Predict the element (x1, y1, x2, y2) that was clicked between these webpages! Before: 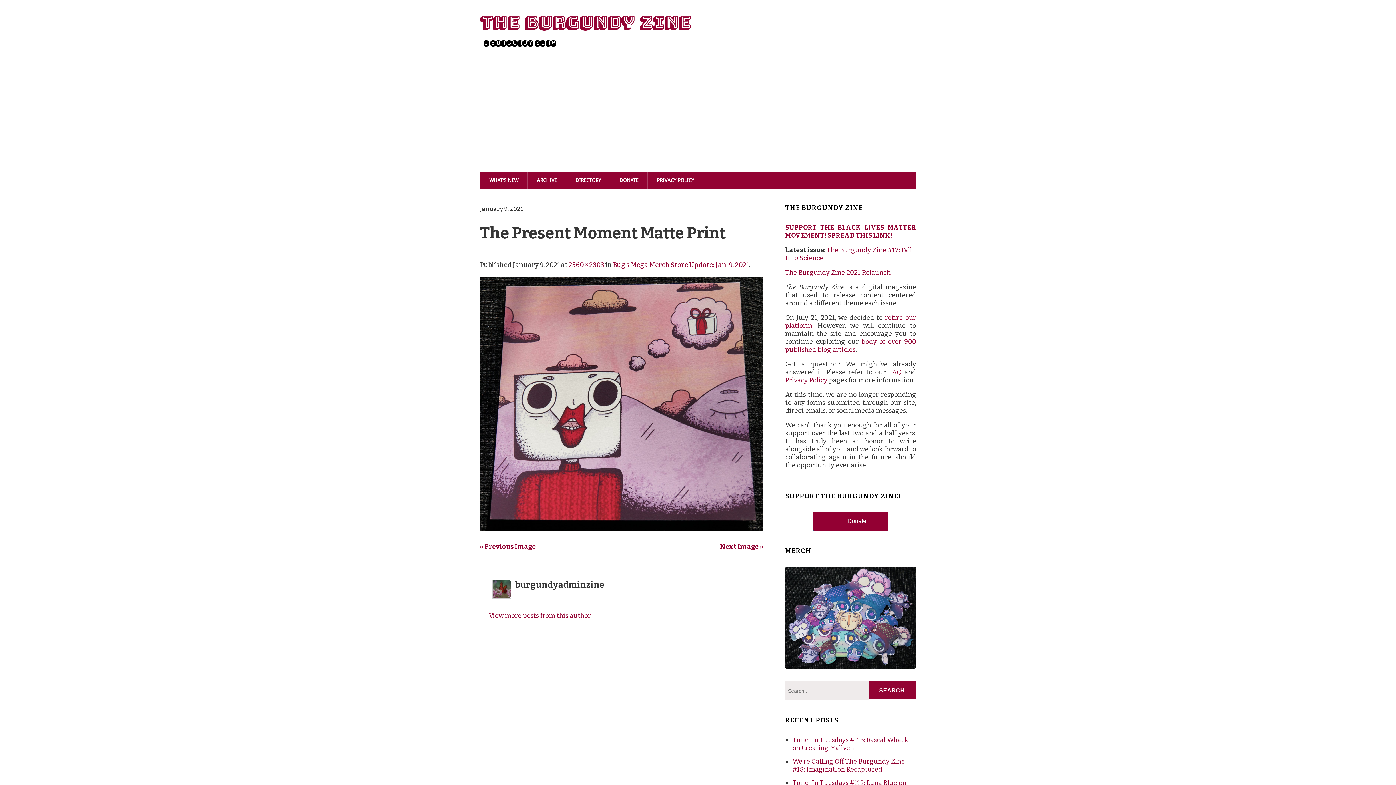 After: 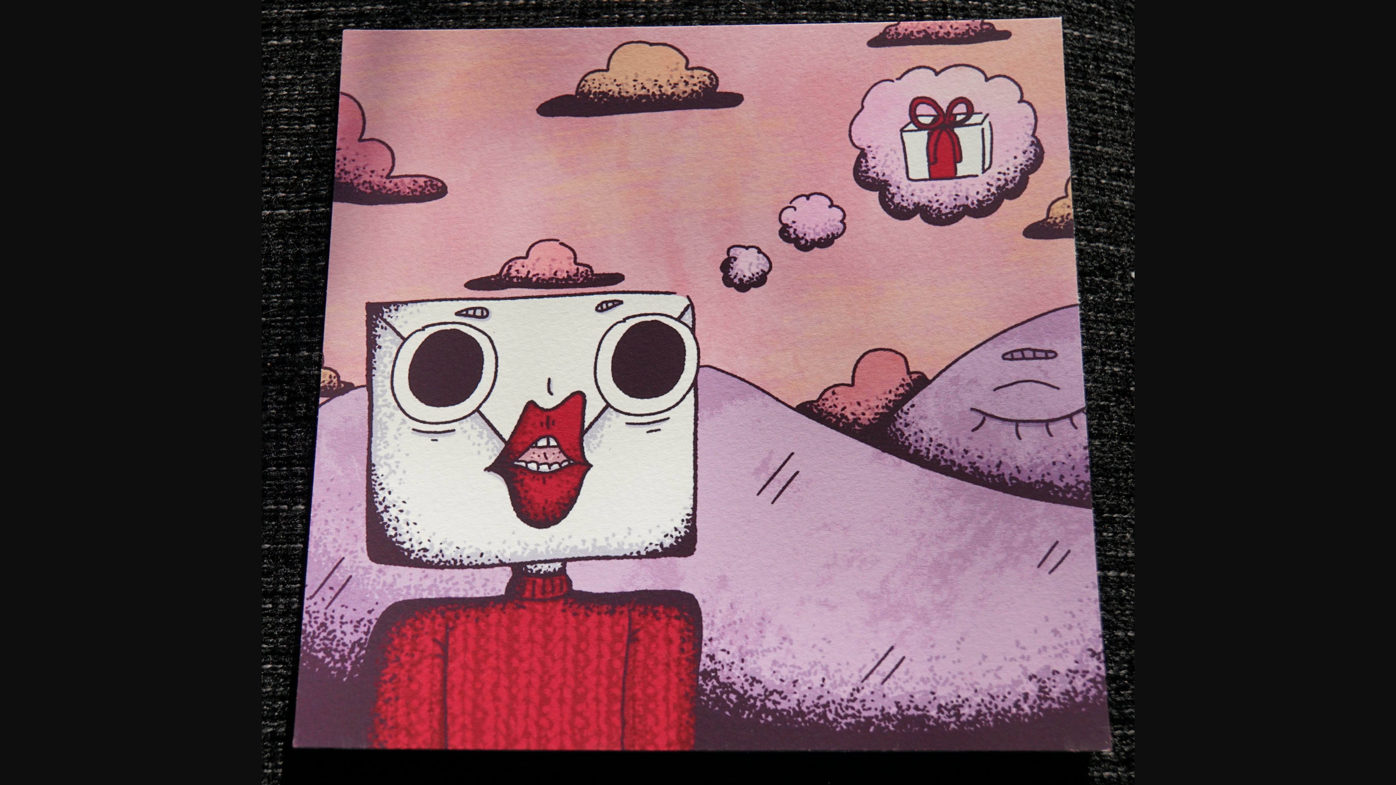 Action: label: 2560 × 2303 bbox: (568, 260, 604, 268)